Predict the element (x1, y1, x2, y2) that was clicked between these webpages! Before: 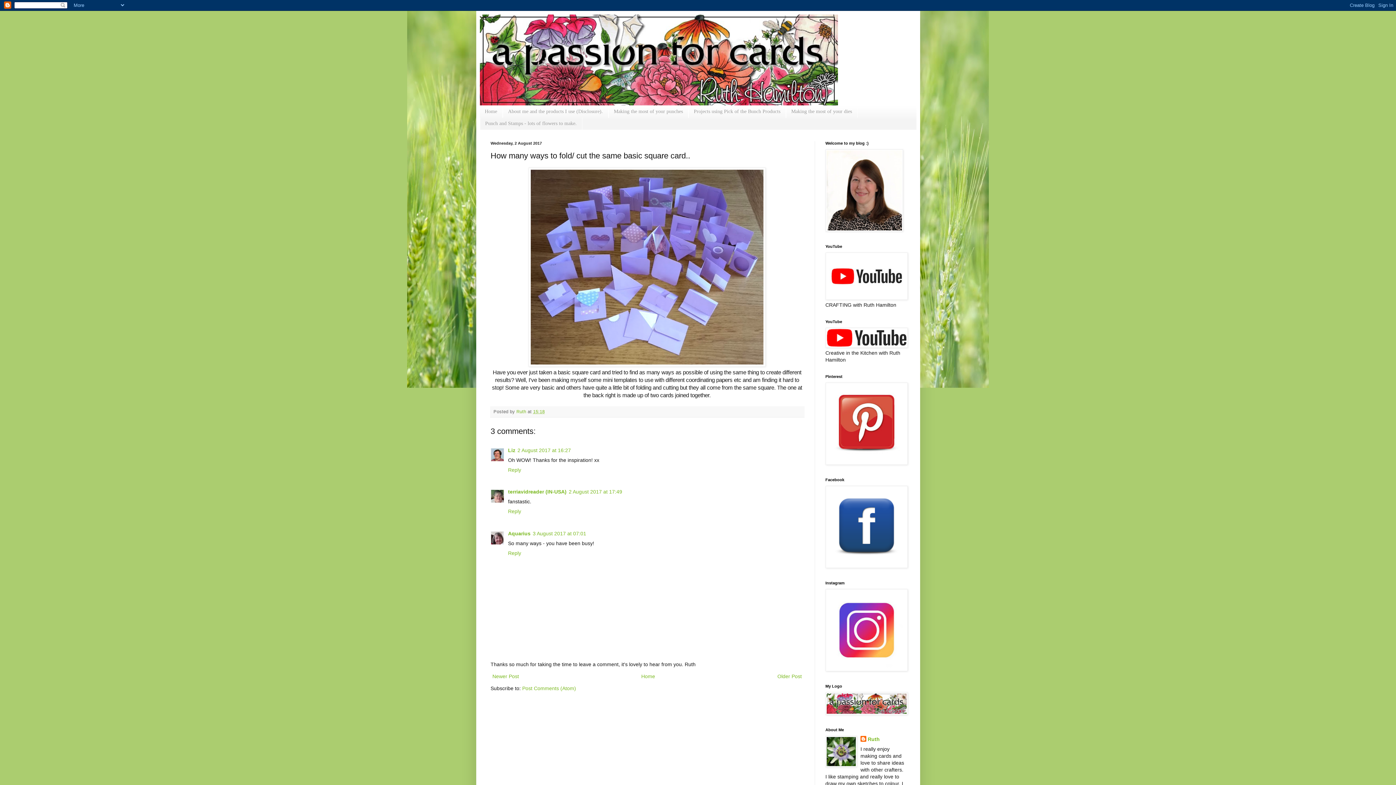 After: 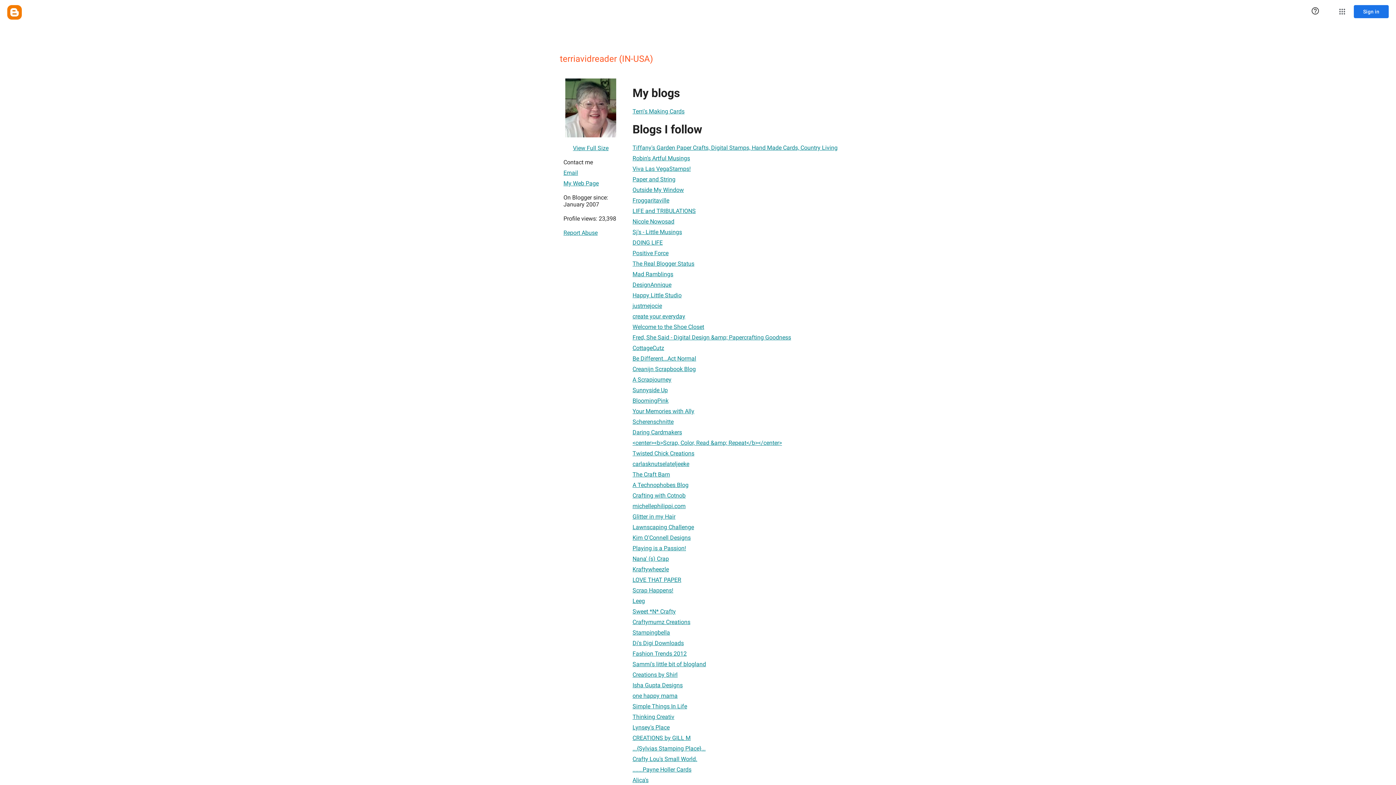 Action: bbox: (508, 489, 566, 495) label: terriavidreader (IN-USA)